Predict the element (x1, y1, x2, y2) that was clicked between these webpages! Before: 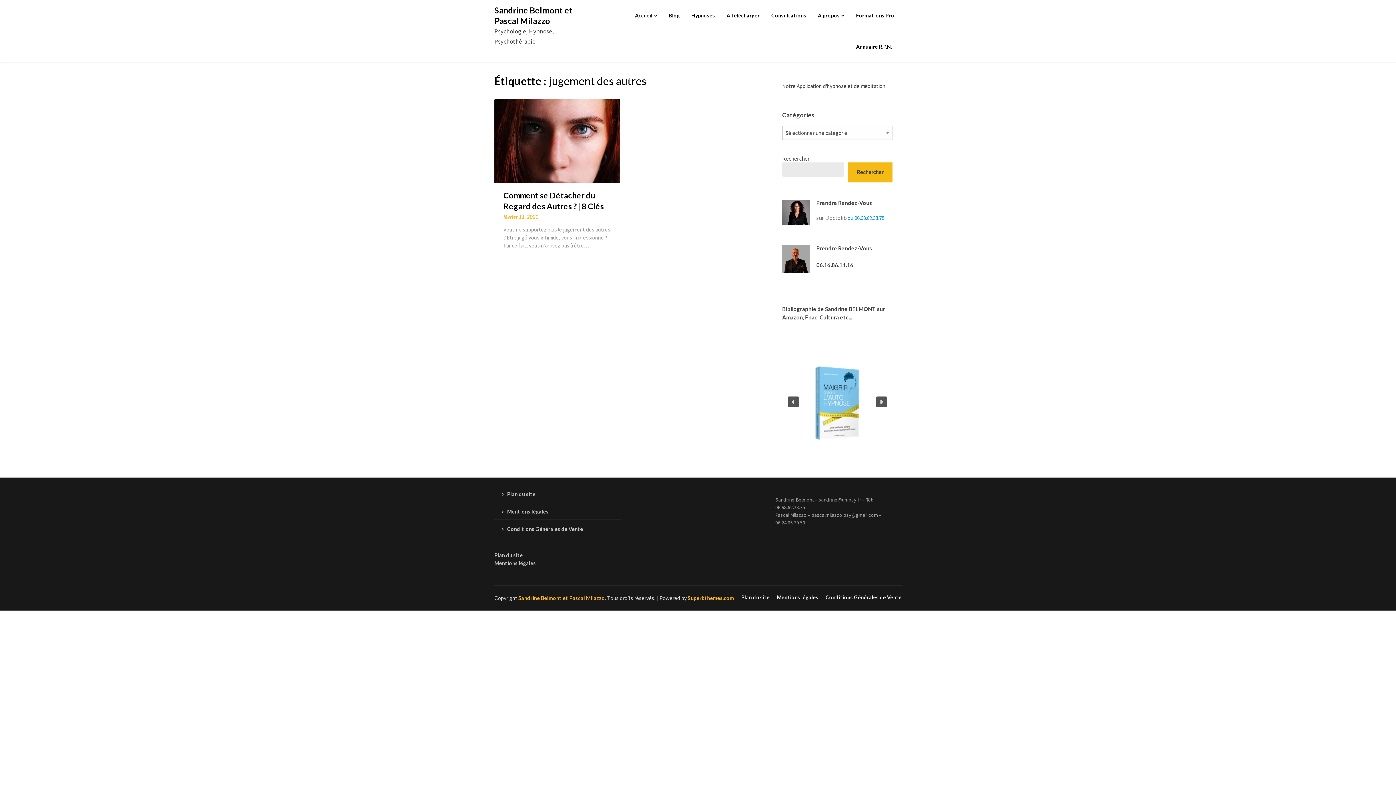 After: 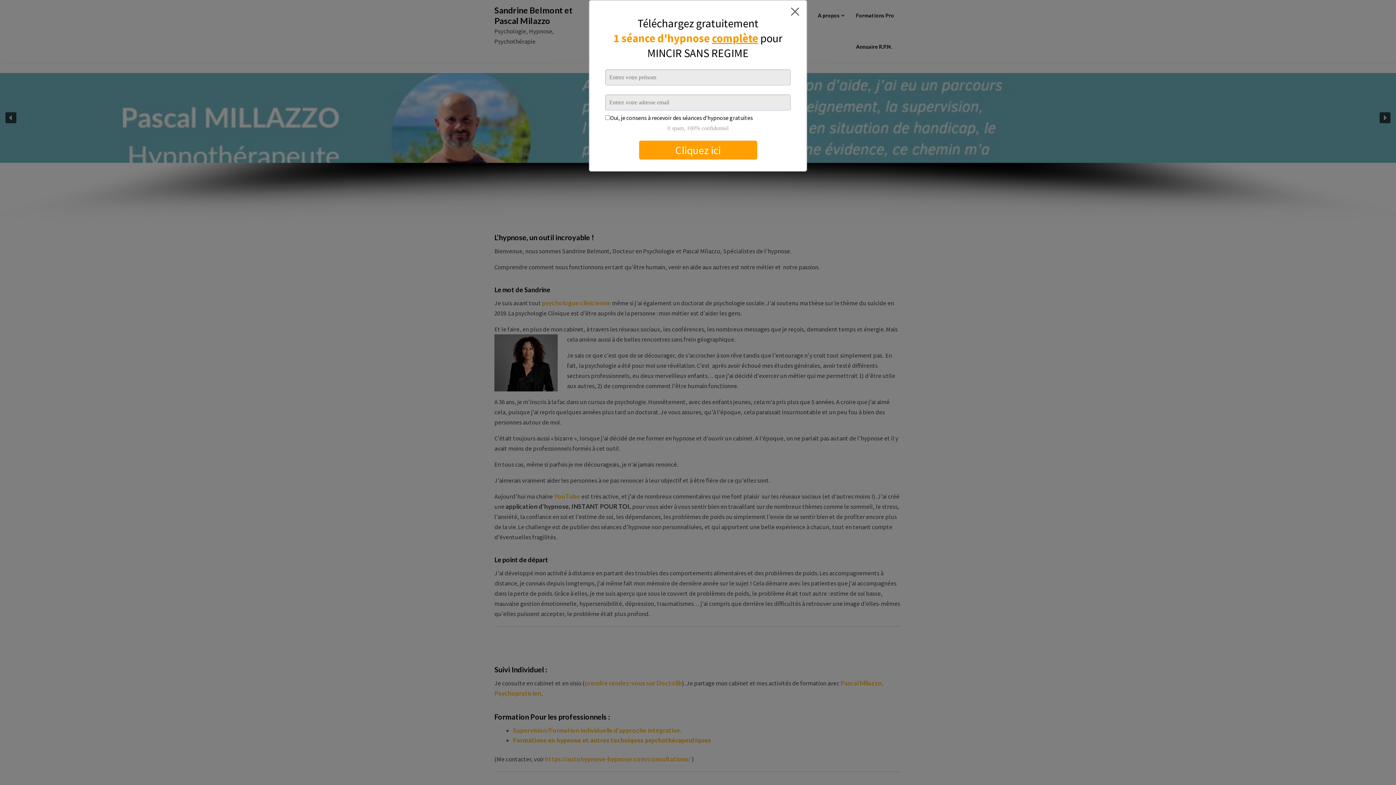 Action: label: Sandrine Belmont et Pascal Milazzo bbox: (518, 595, 605, 601)